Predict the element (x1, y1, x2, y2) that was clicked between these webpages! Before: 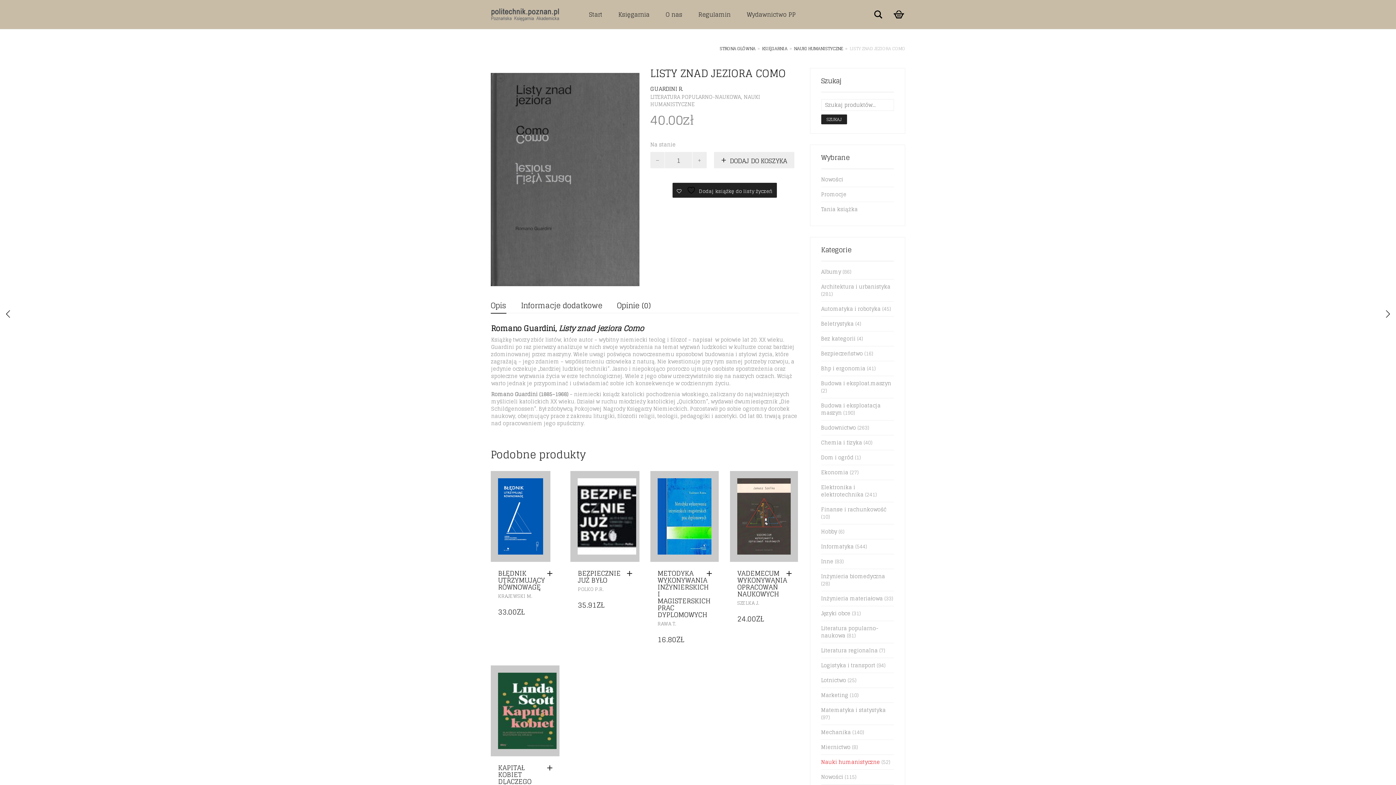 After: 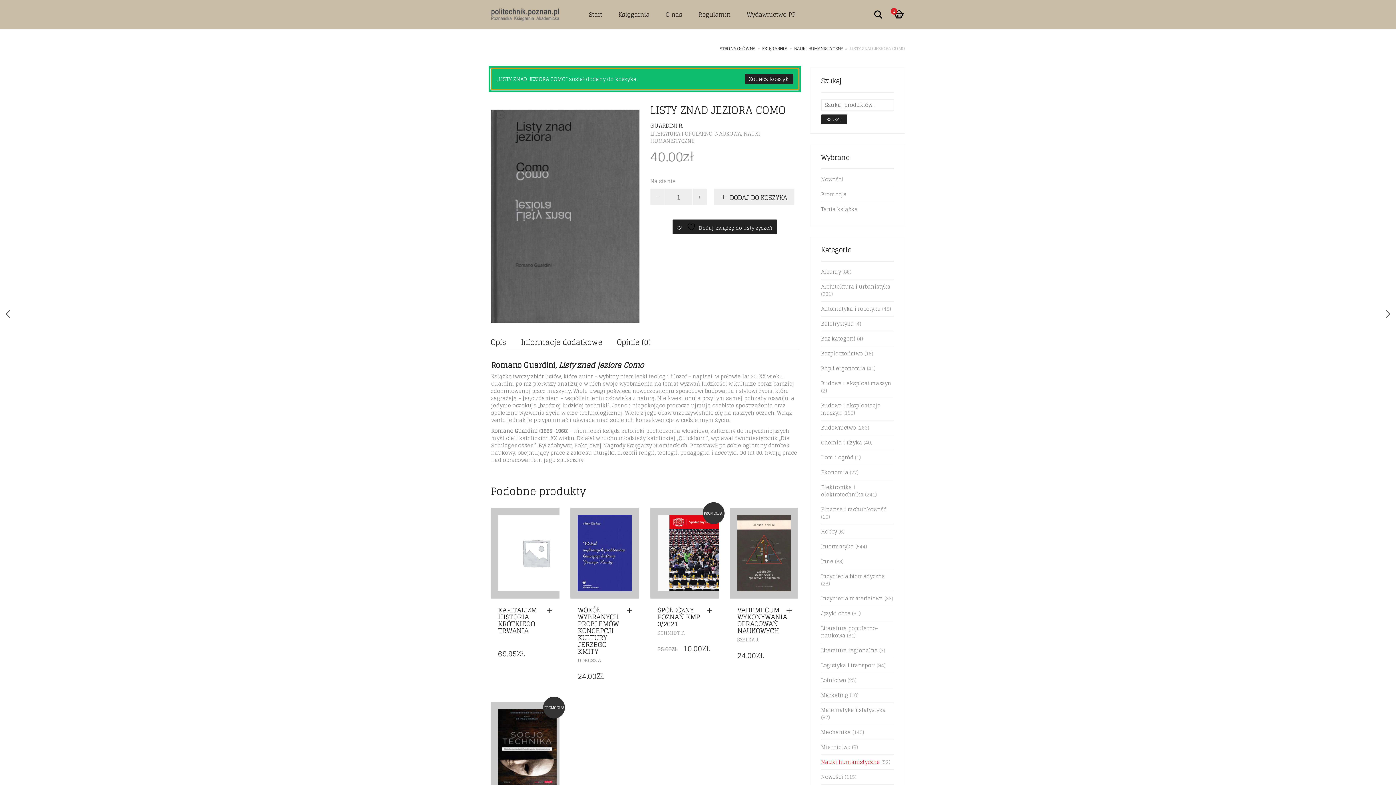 Action: label: DODAJ DO KOSZYKA bbox: (714, 152, 794, 168)